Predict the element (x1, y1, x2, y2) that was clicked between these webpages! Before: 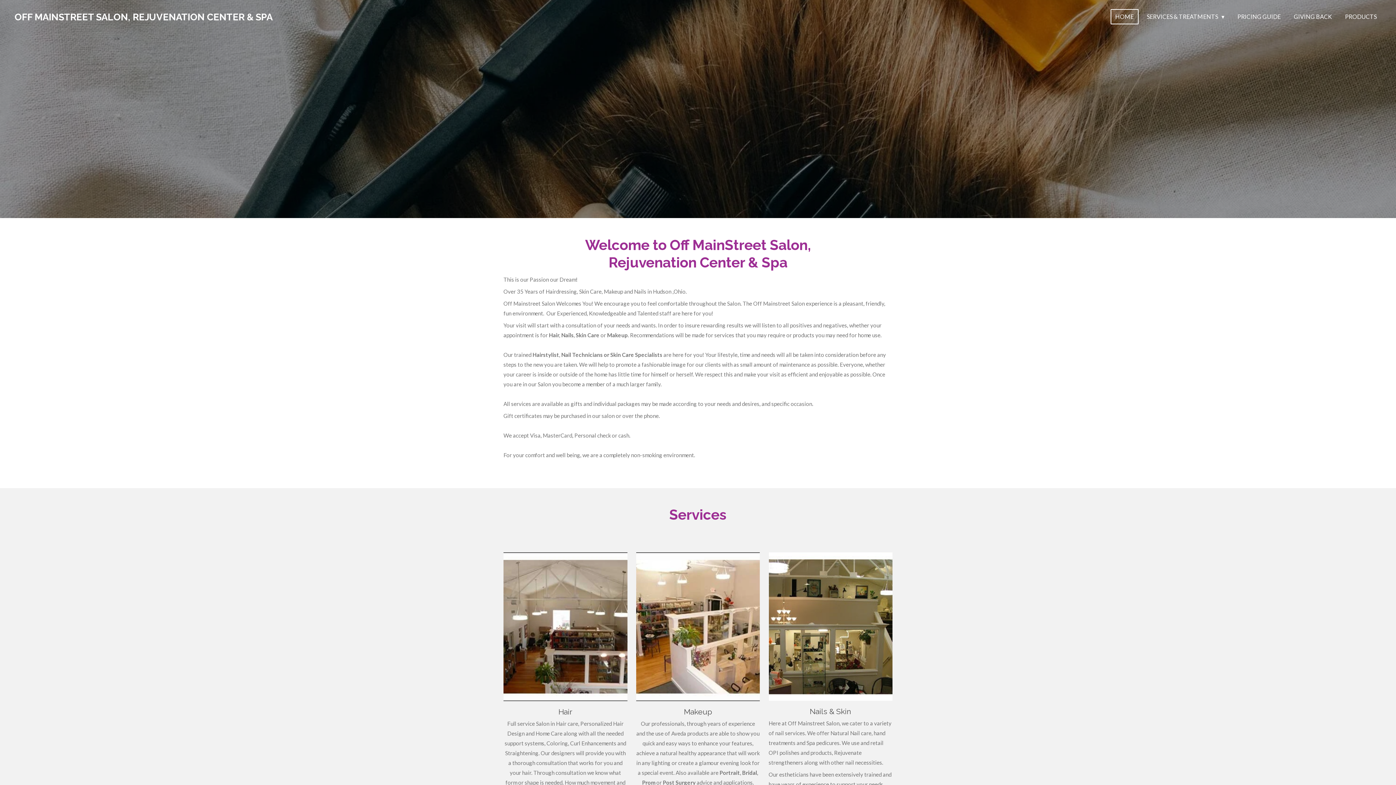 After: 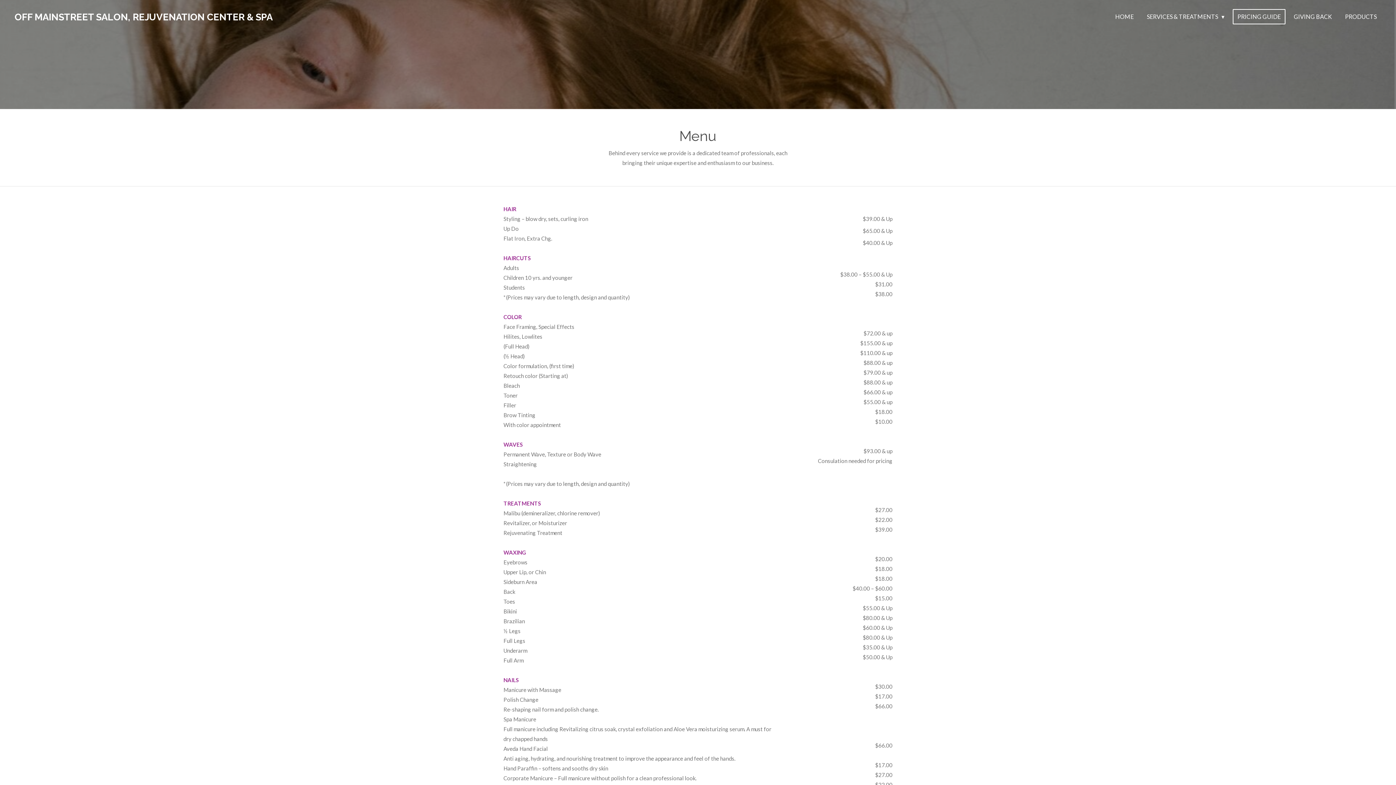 Action: bbox: (1233, 9, 1285, 24) label: PRICING GUIDE